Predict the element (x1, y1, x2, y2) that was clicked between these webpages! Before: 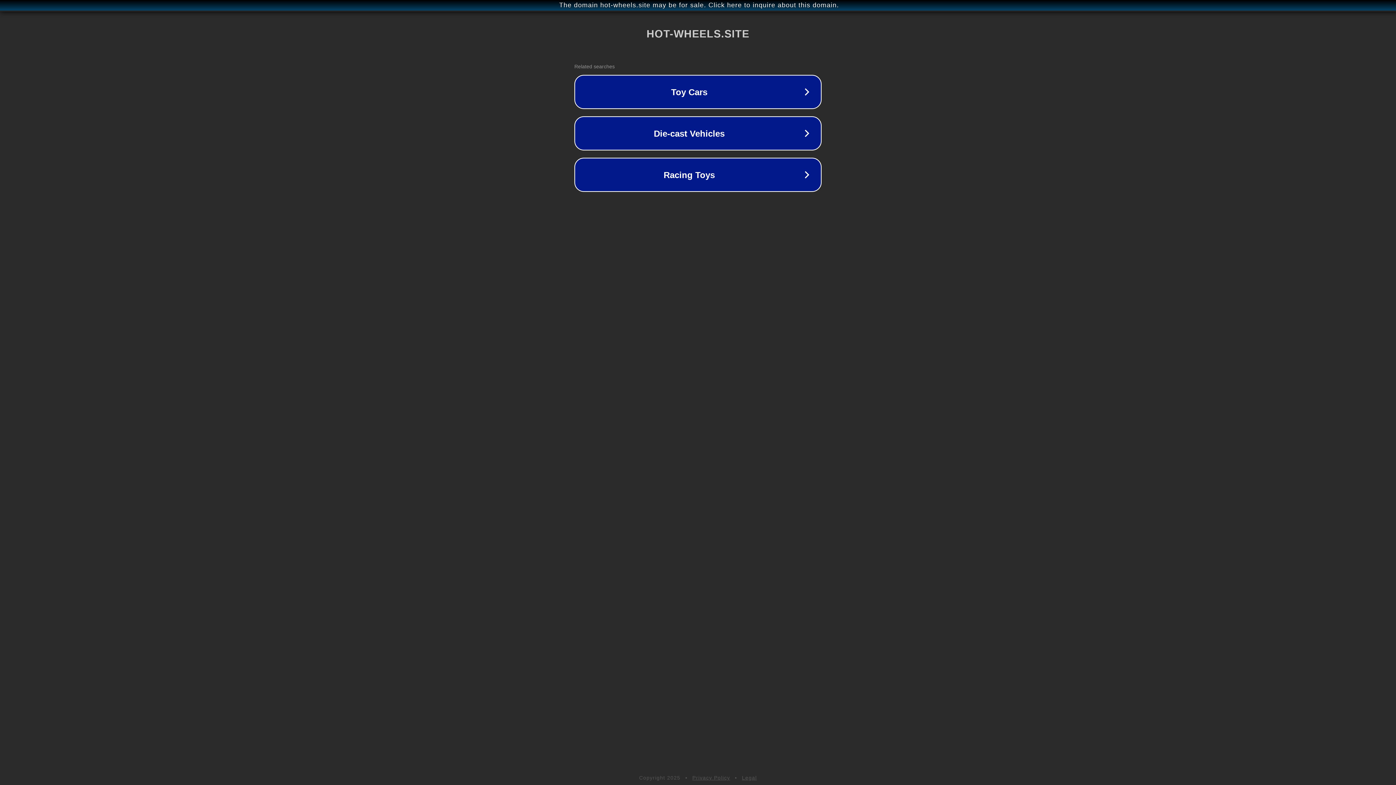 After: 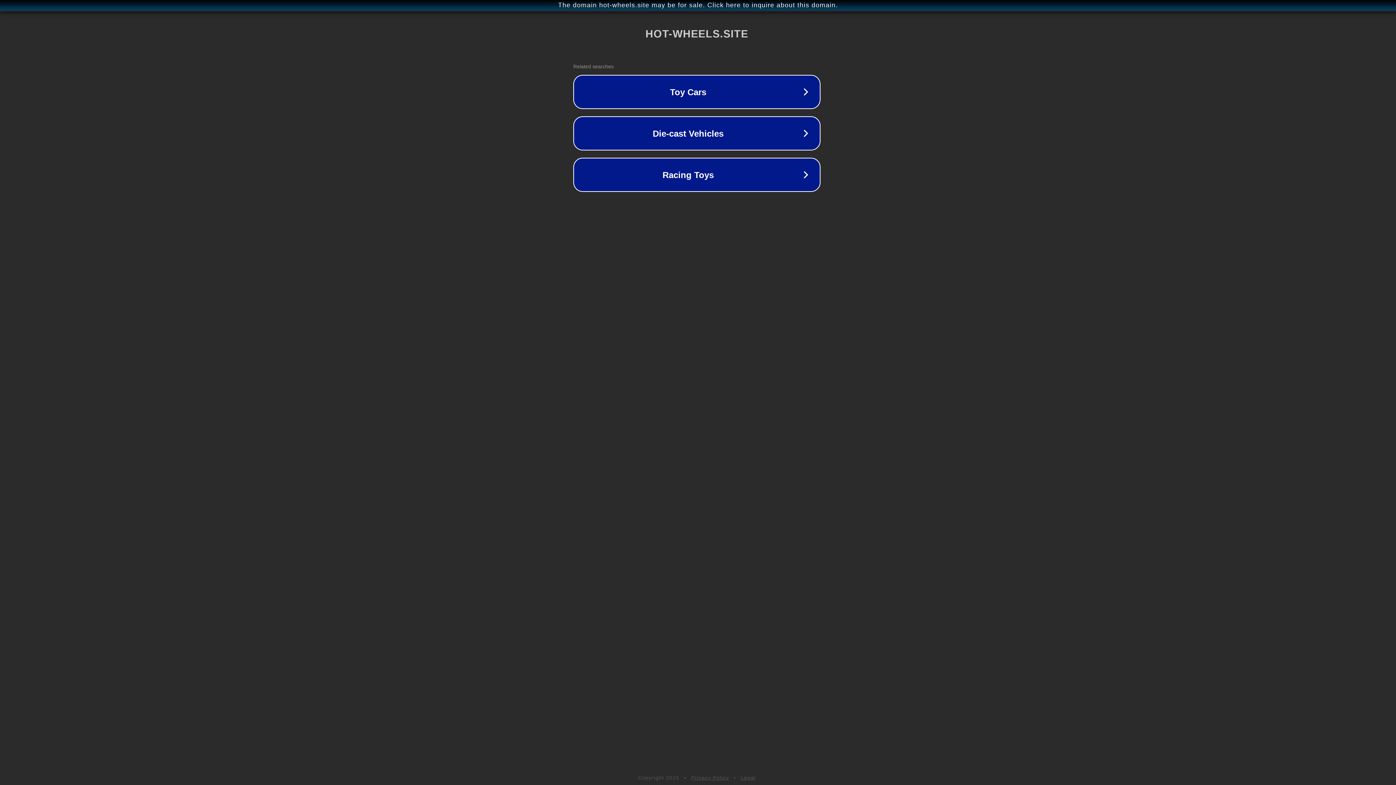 Action: bbox: (1, 1, 1397, 9) label: The domain hot-wheels.site may be for sale. Click here to inquire about this domain.